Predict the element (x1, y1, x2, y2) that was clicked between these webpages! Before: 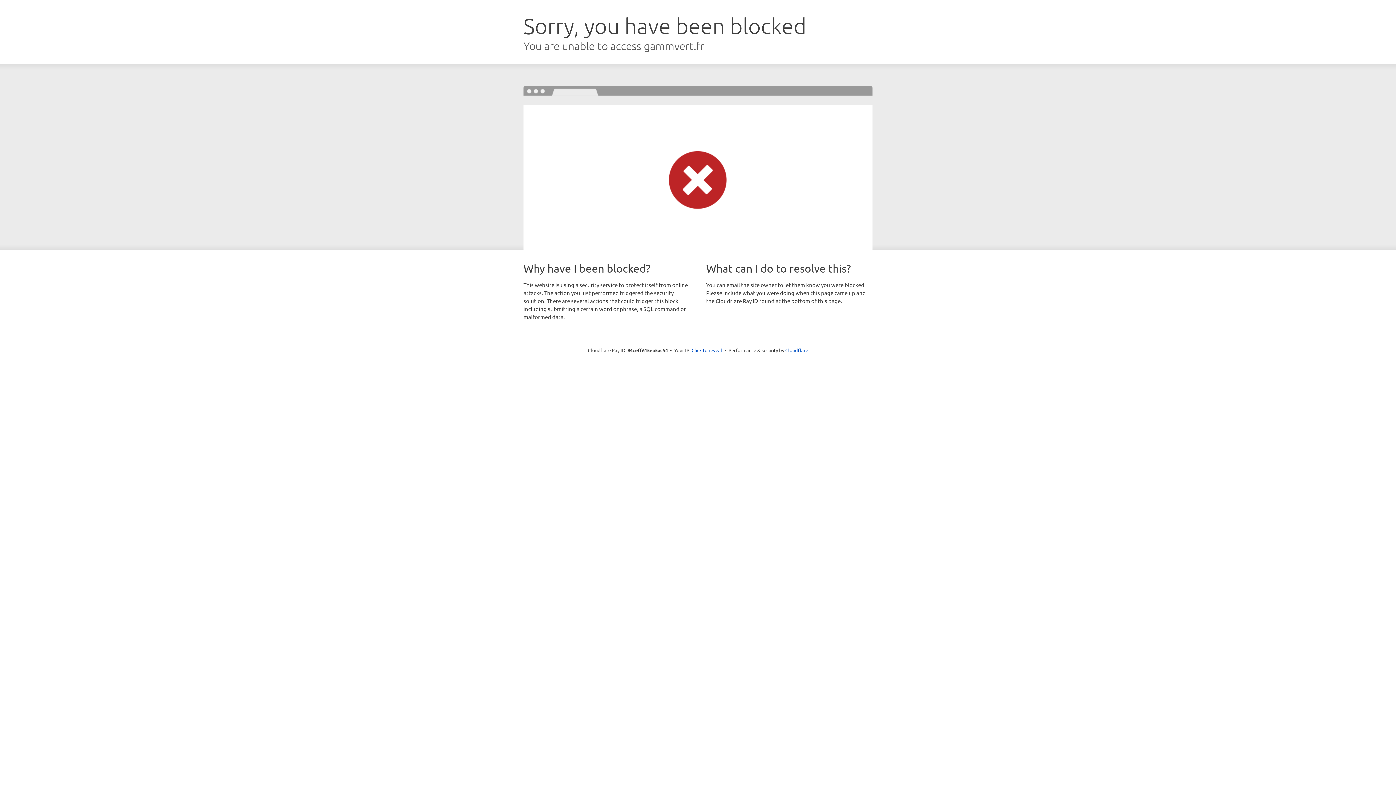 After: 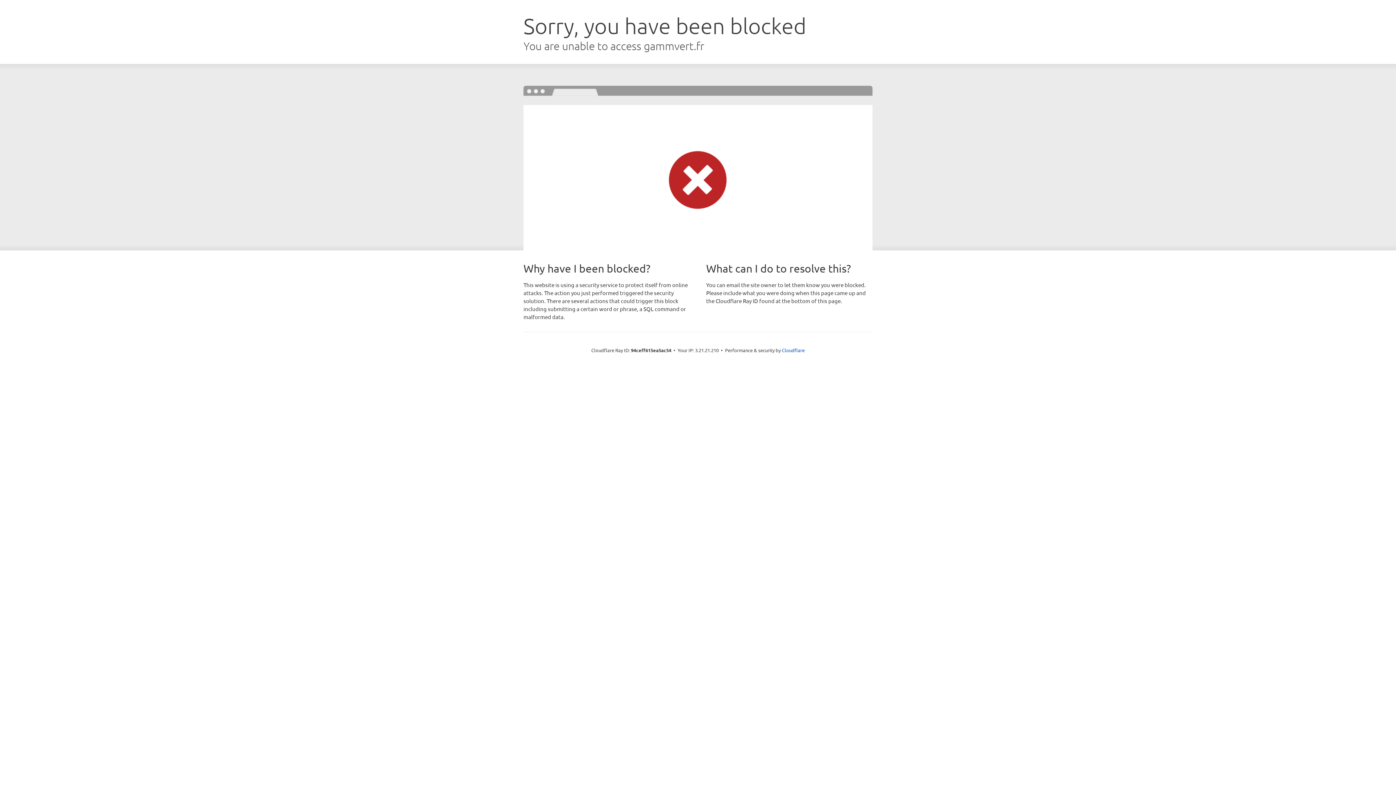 Action: label: Click to reveal bbox: (691, 346, 722, 353)